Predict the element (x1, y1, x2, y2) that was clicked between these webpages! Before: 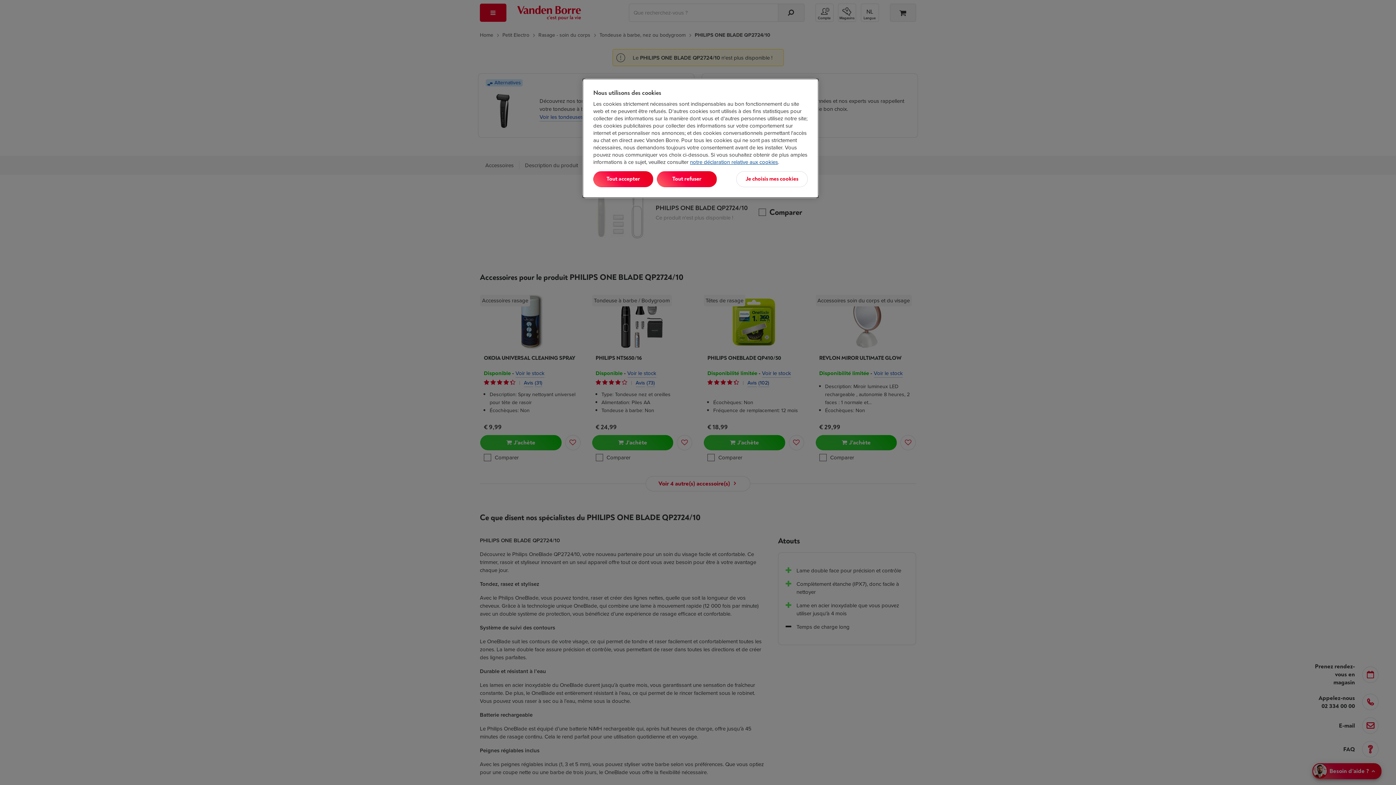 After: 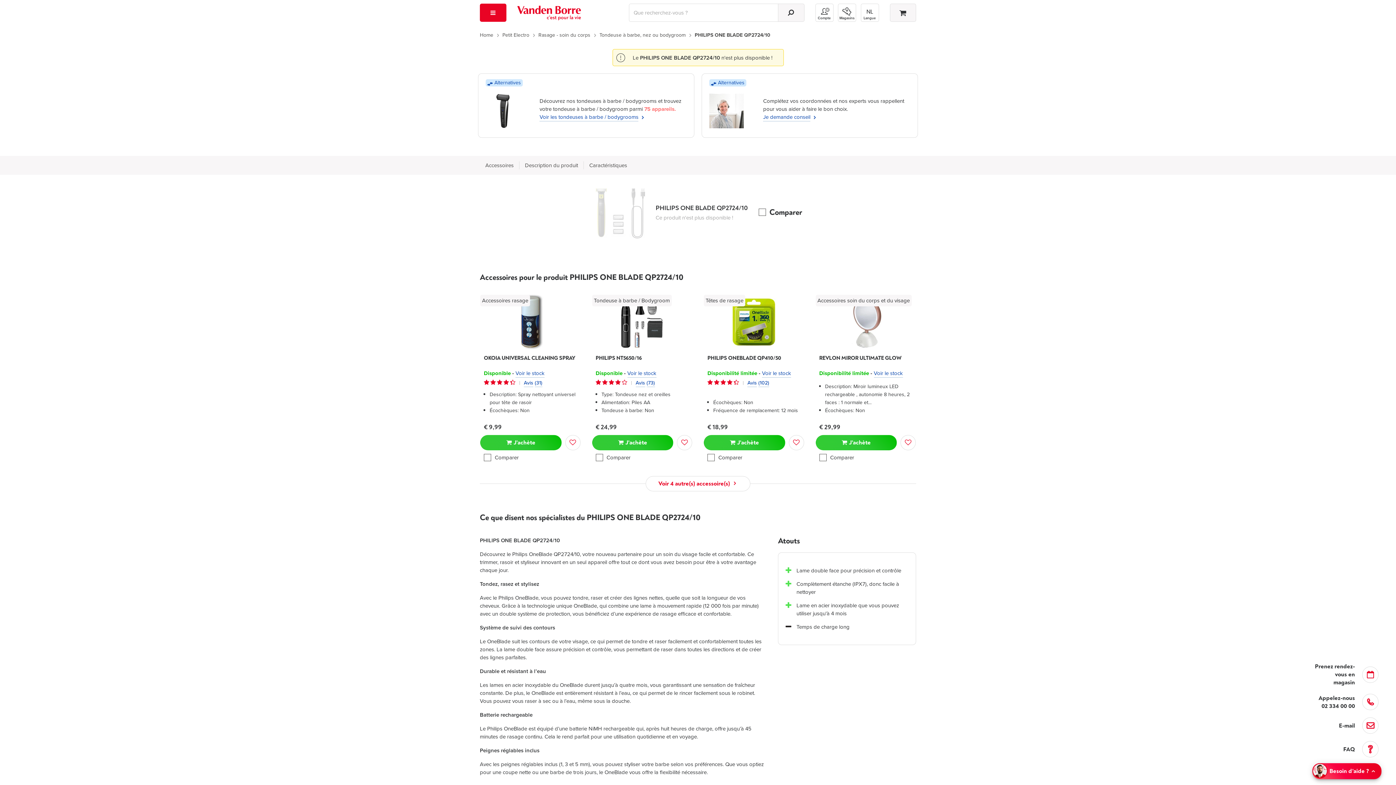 Action: label: Tout accepter bbox: (593, 171, 653, 187)